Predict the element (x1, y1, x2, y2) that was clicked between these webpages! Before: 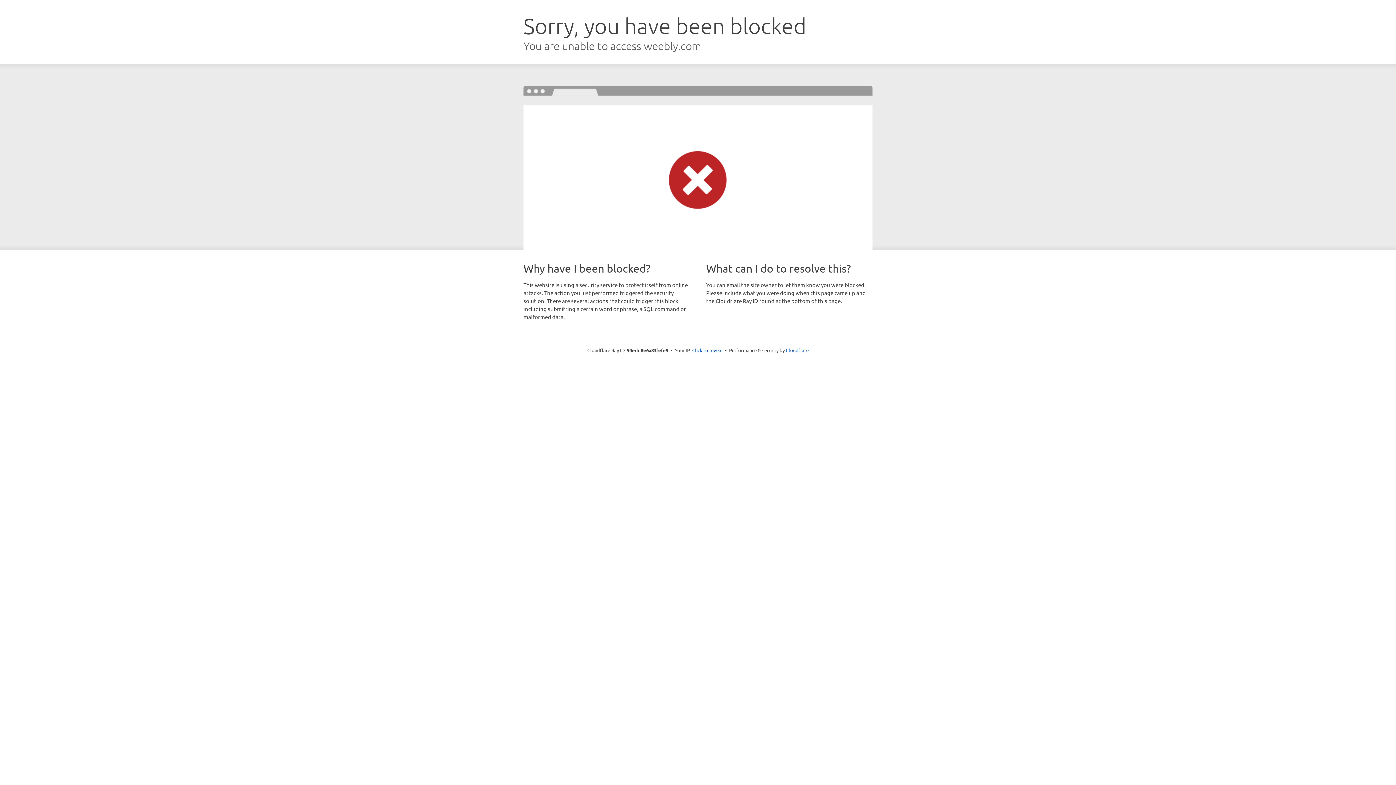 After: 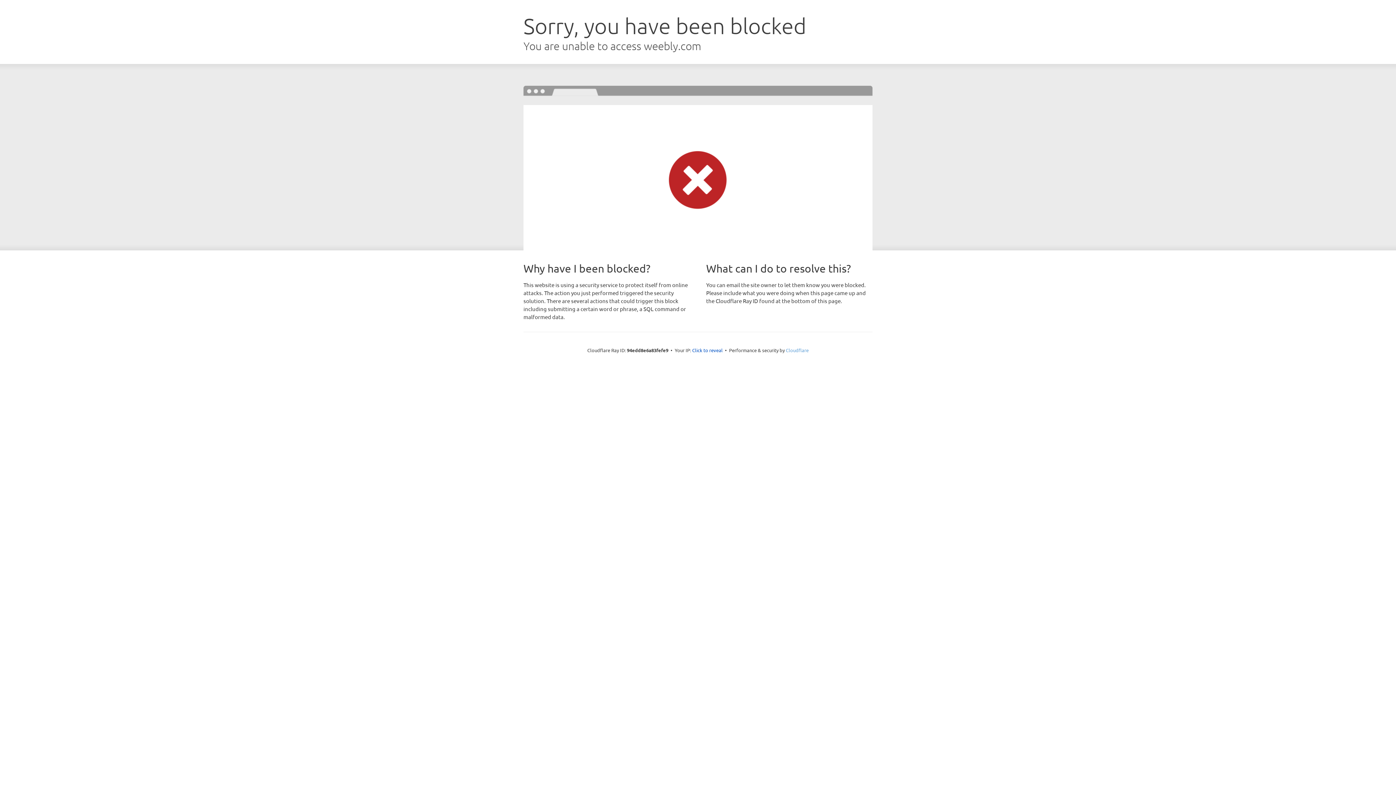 Action: bbox: (786, 347, 808, 353) label: Cloudflare